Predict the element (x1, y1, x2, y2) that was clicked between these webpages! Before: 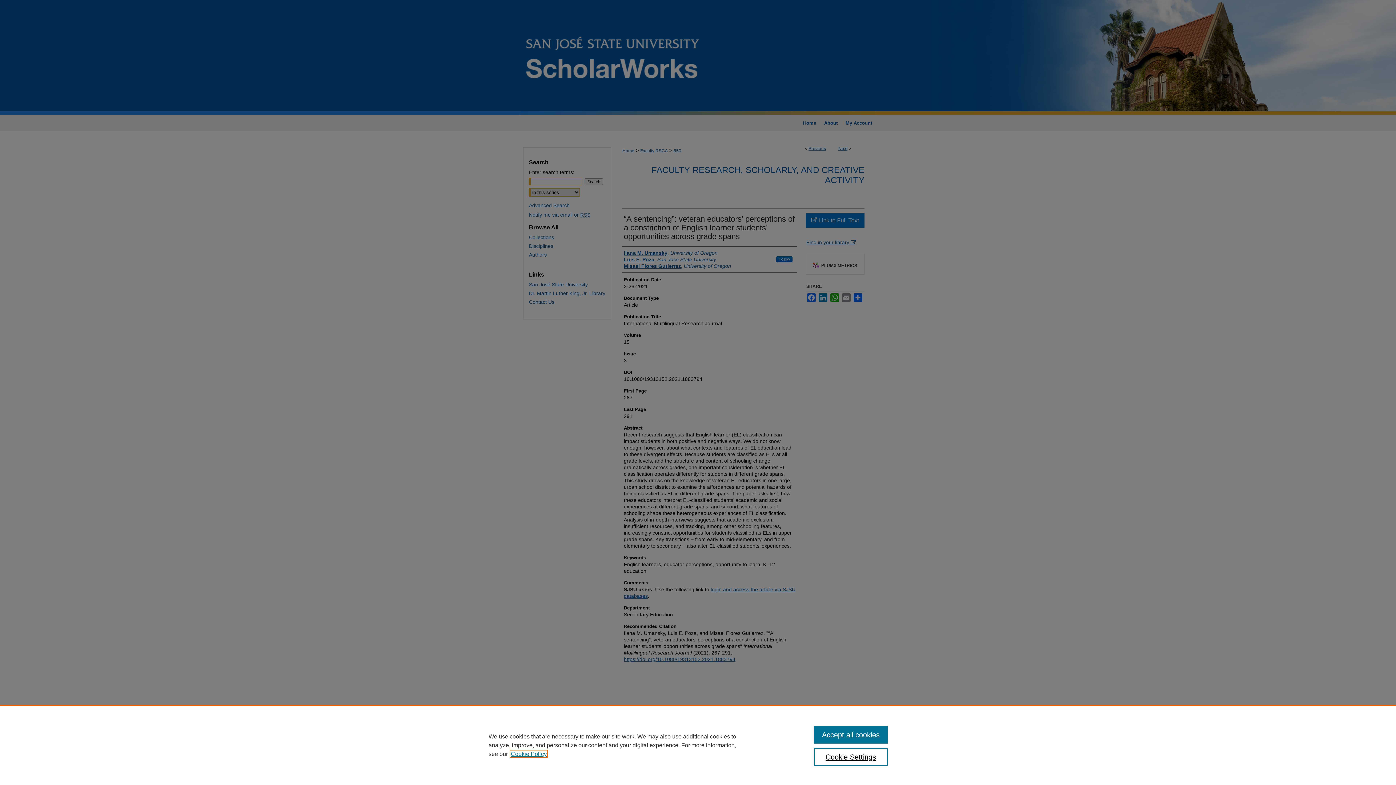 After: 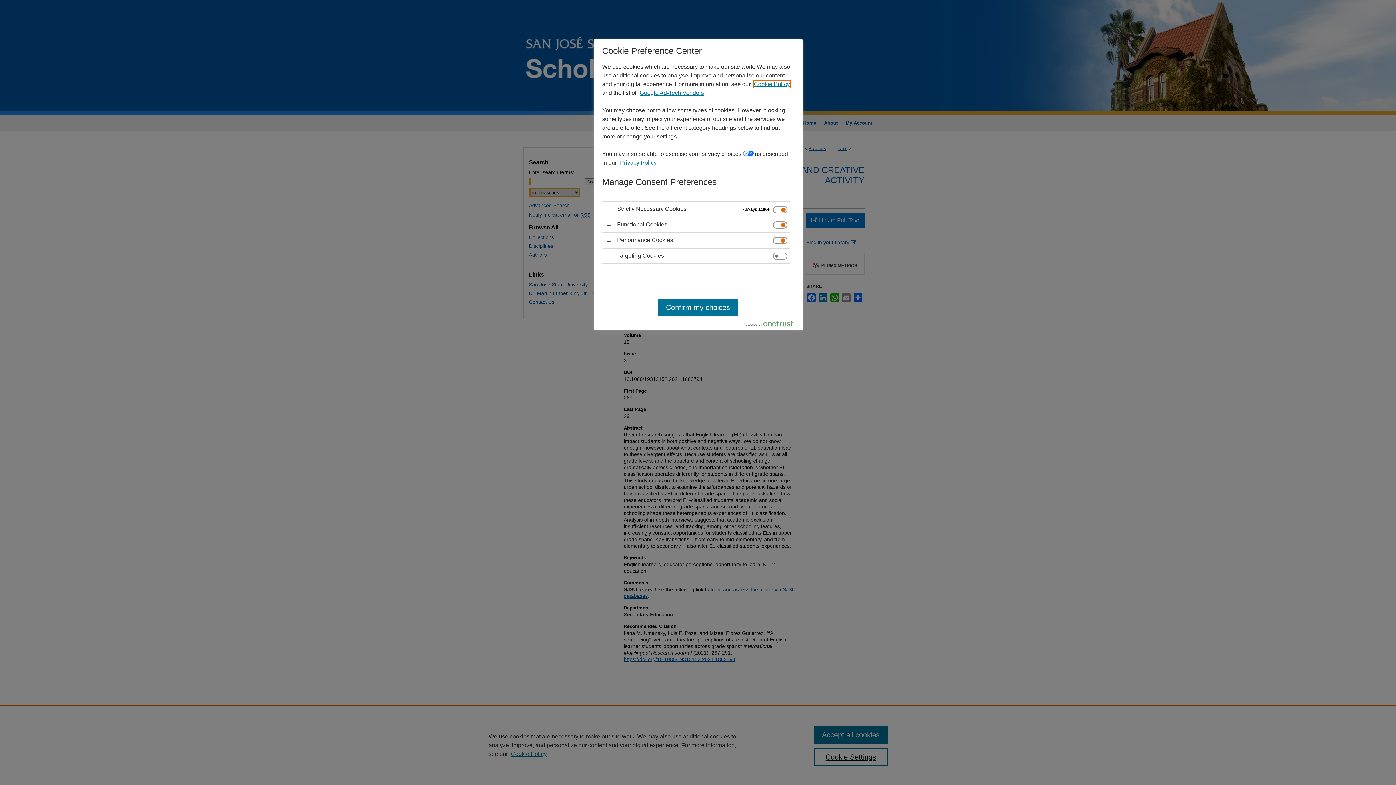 Action: label: Cookie Settings bbox: (814, 748, 887, 766)